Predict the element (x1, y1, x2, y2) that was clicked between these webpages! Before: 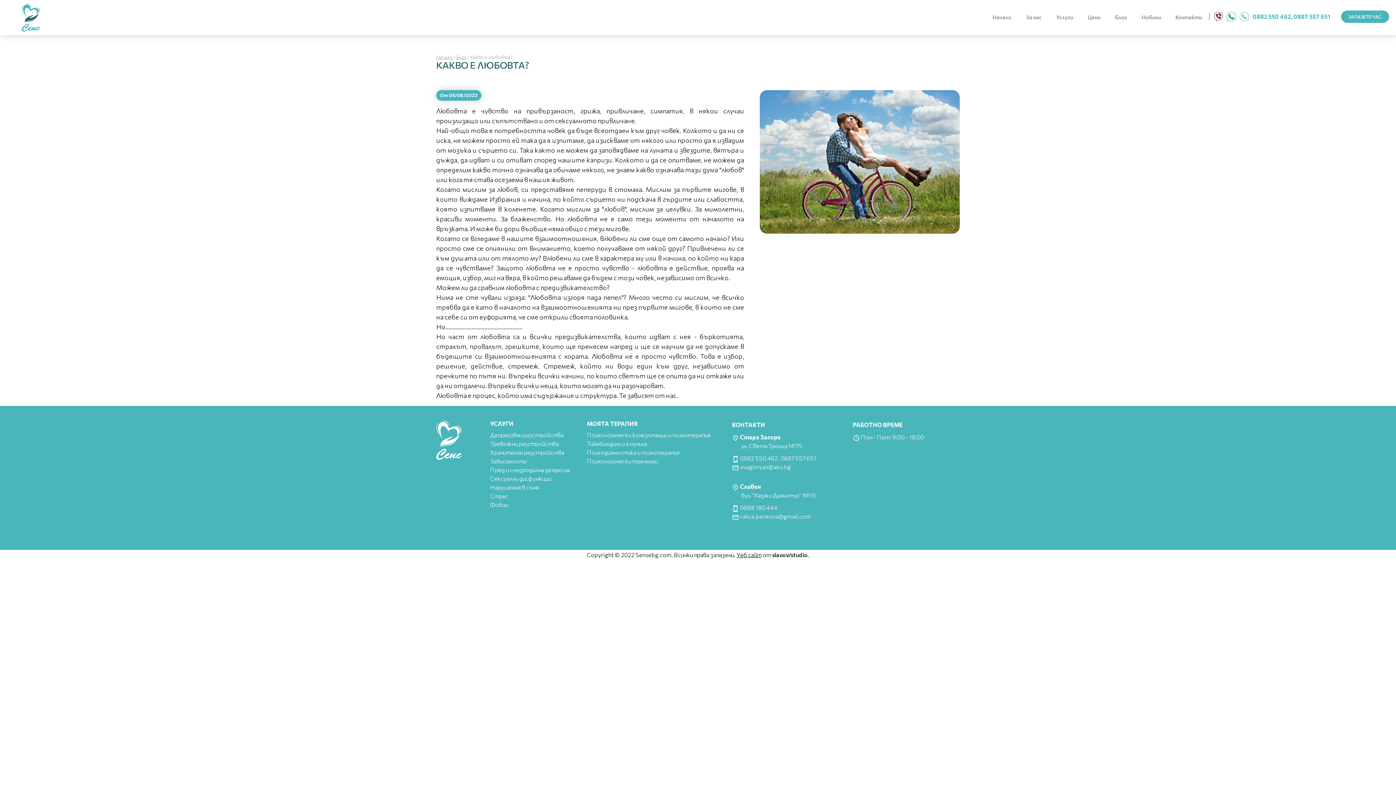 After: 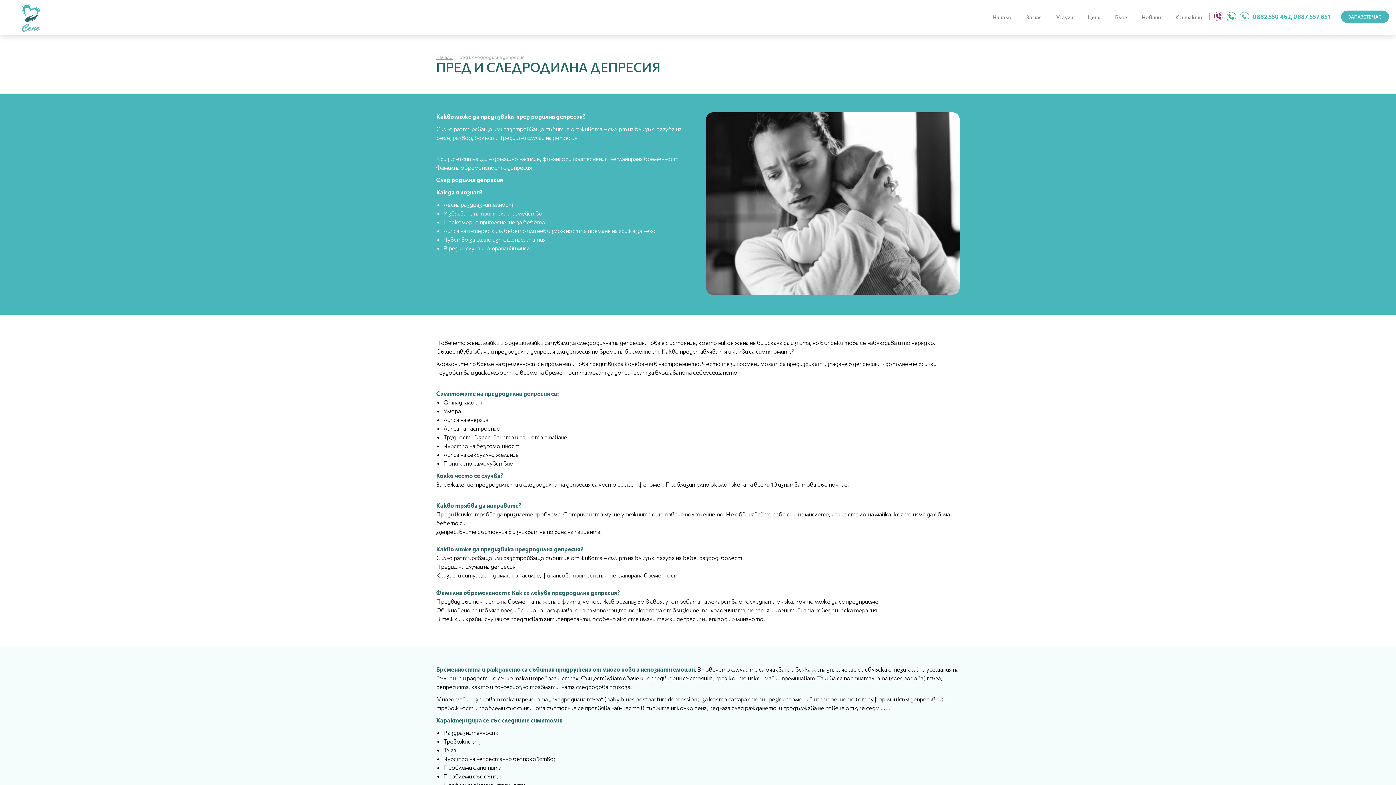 Action: bbox: (490, 466, 569, 473) label: Пред и следродилна депресия